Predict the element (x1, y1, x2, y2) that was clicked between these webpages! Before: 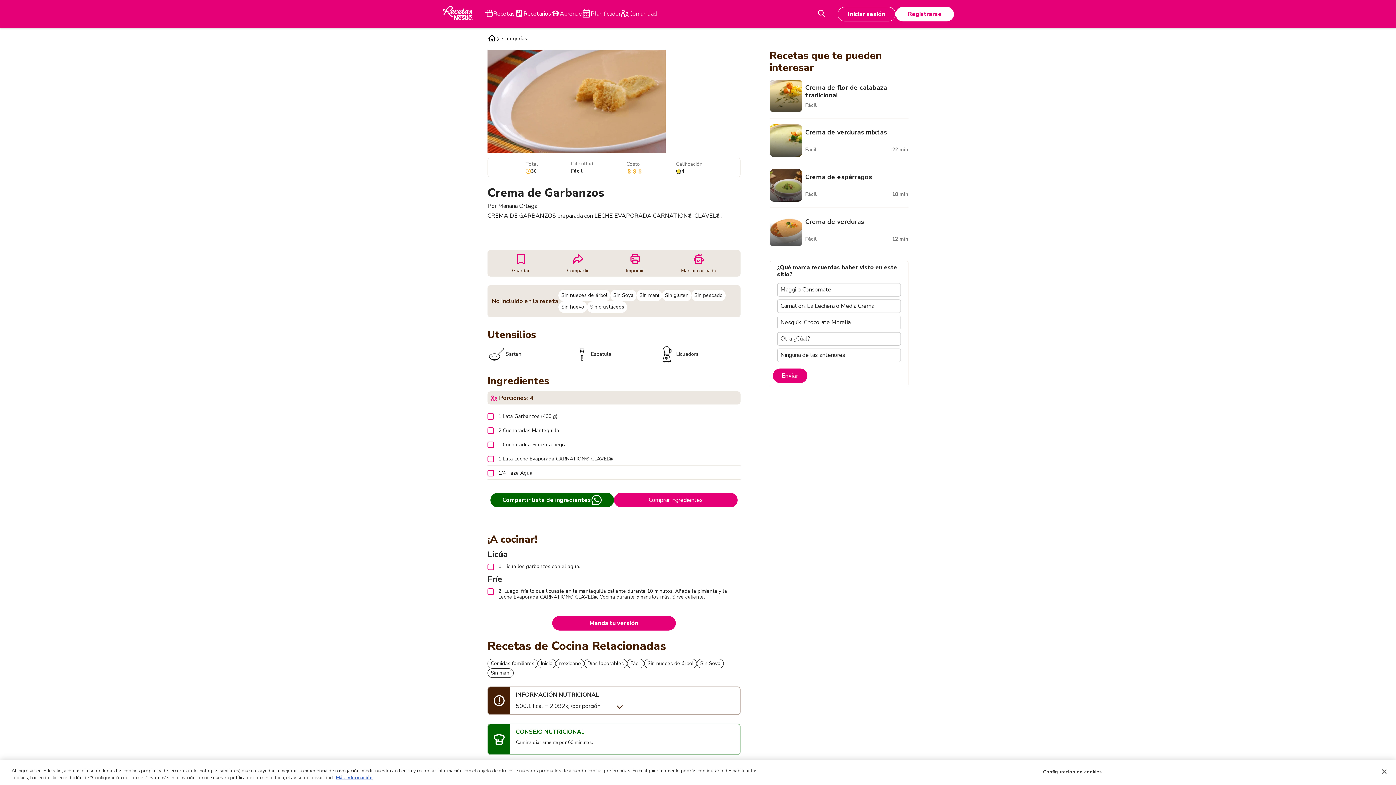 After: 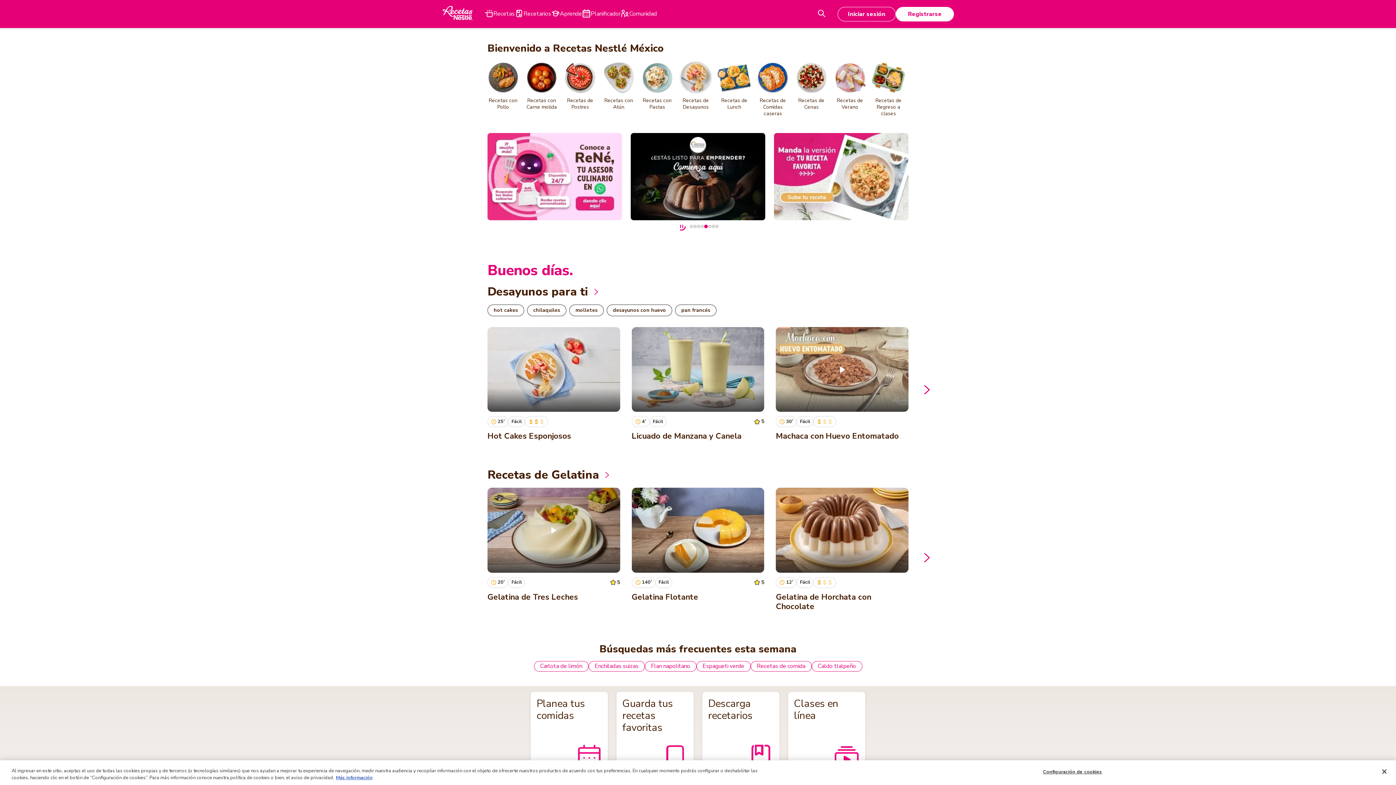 Action: label: Recetas Nestlé® bbox: (442, 5, 473, 22)